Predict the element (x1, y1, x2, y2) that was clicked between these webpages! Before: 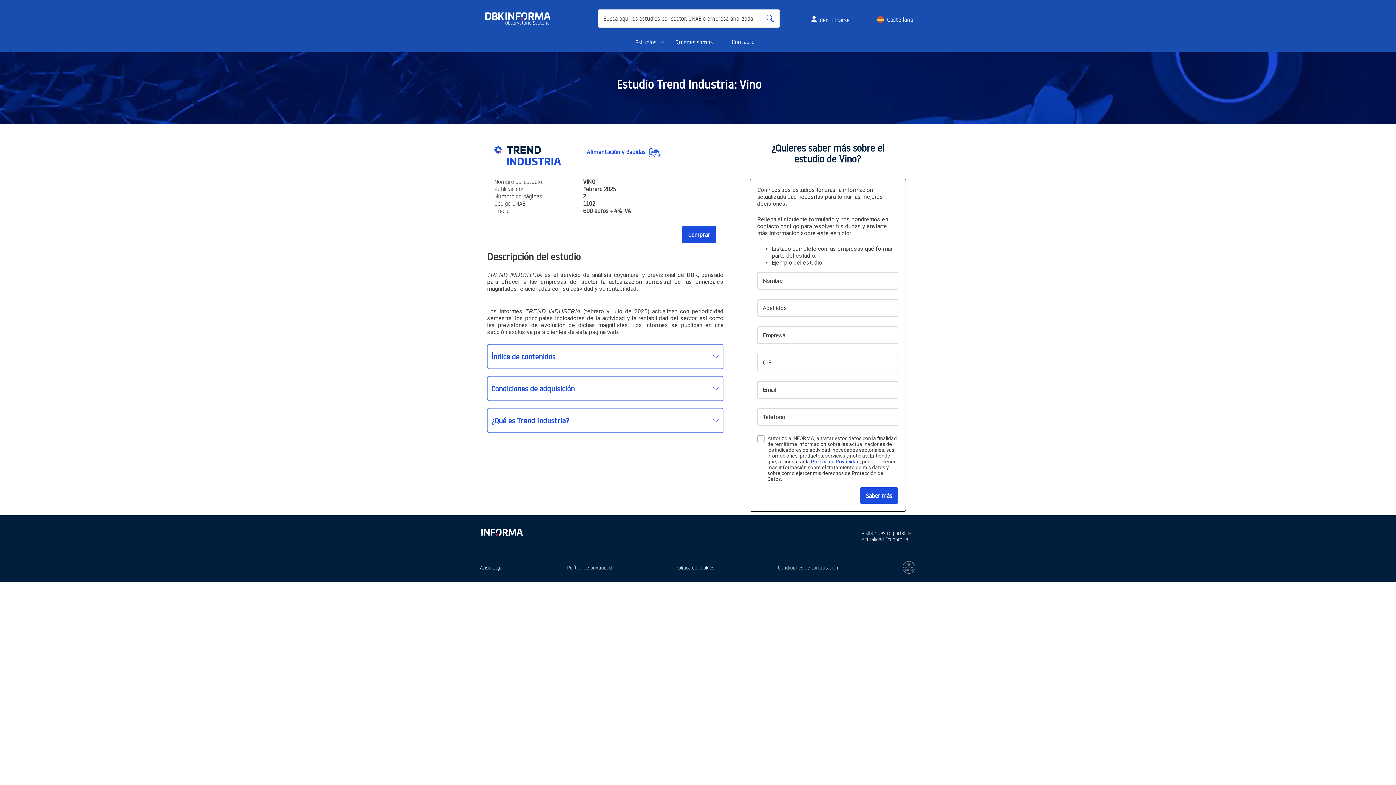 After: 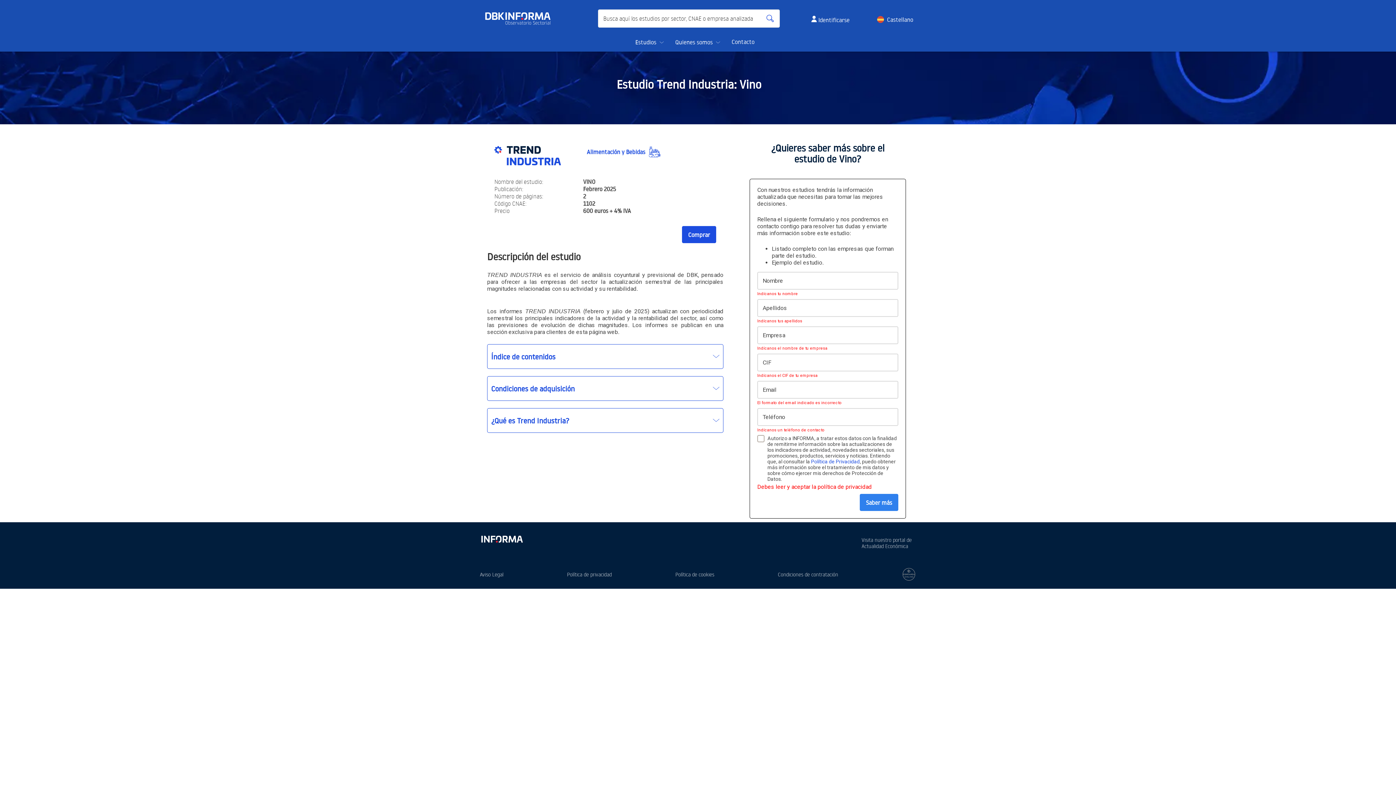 Action: label: Saber más bbox: (860, 487, 898, 504)